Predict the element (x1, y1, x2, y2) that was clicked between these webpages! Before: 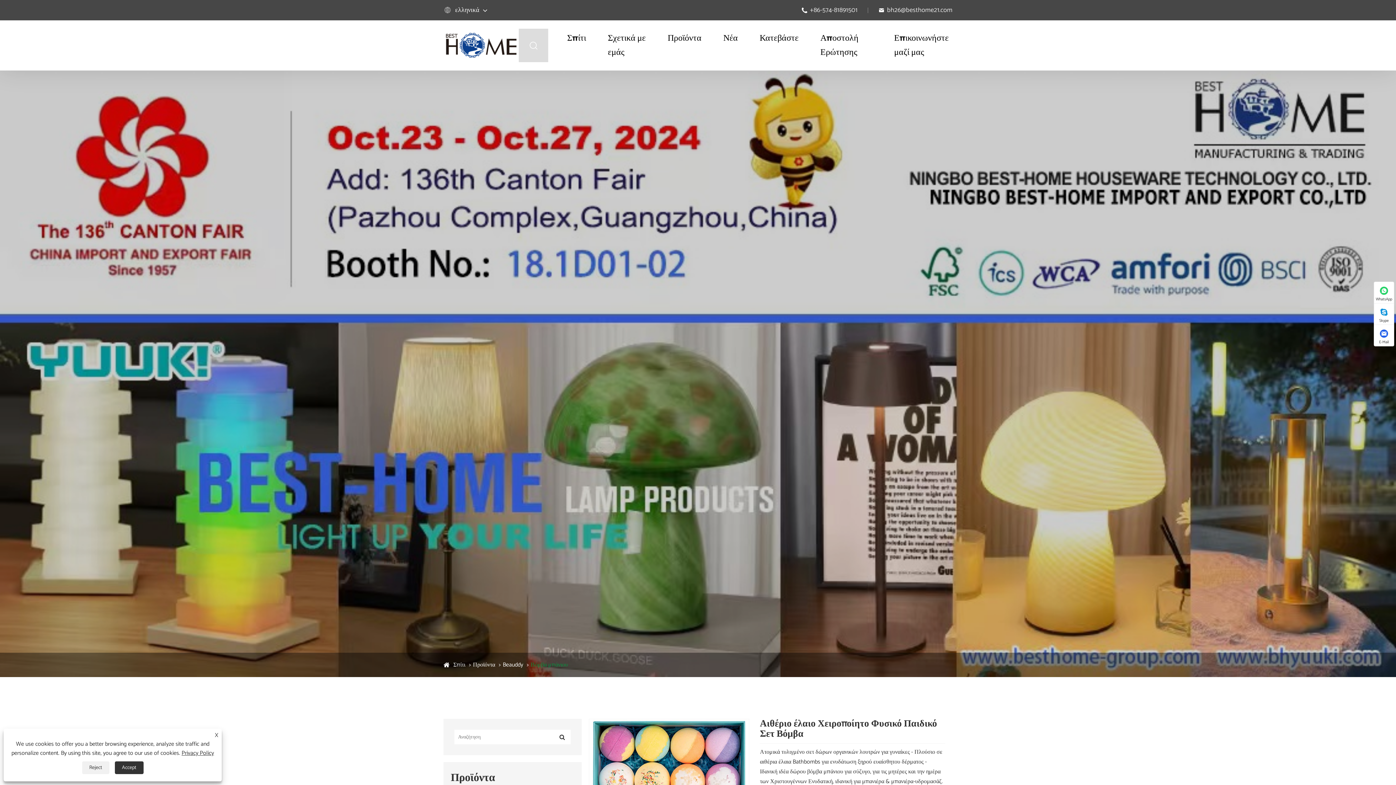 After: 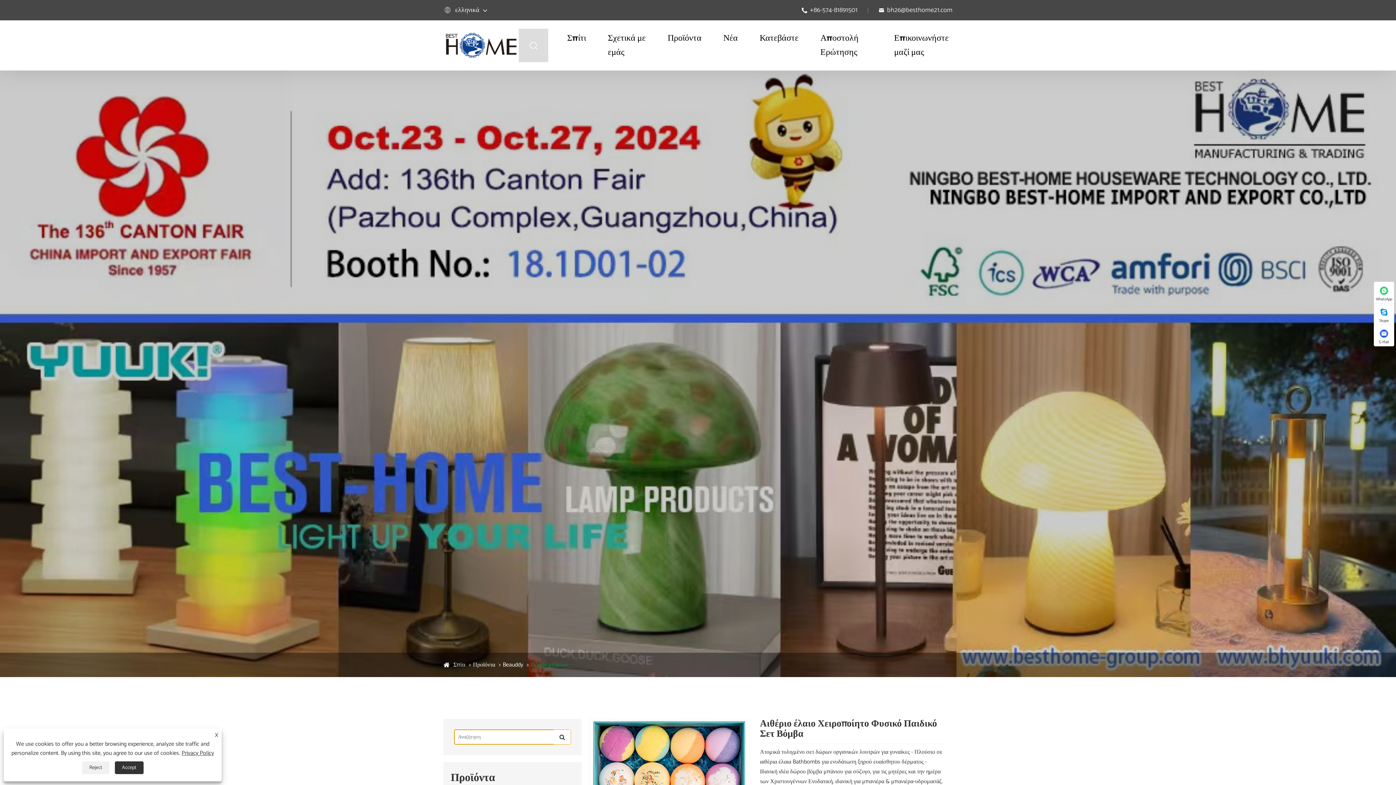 Action: bbox: (553, 730, 570, 744)